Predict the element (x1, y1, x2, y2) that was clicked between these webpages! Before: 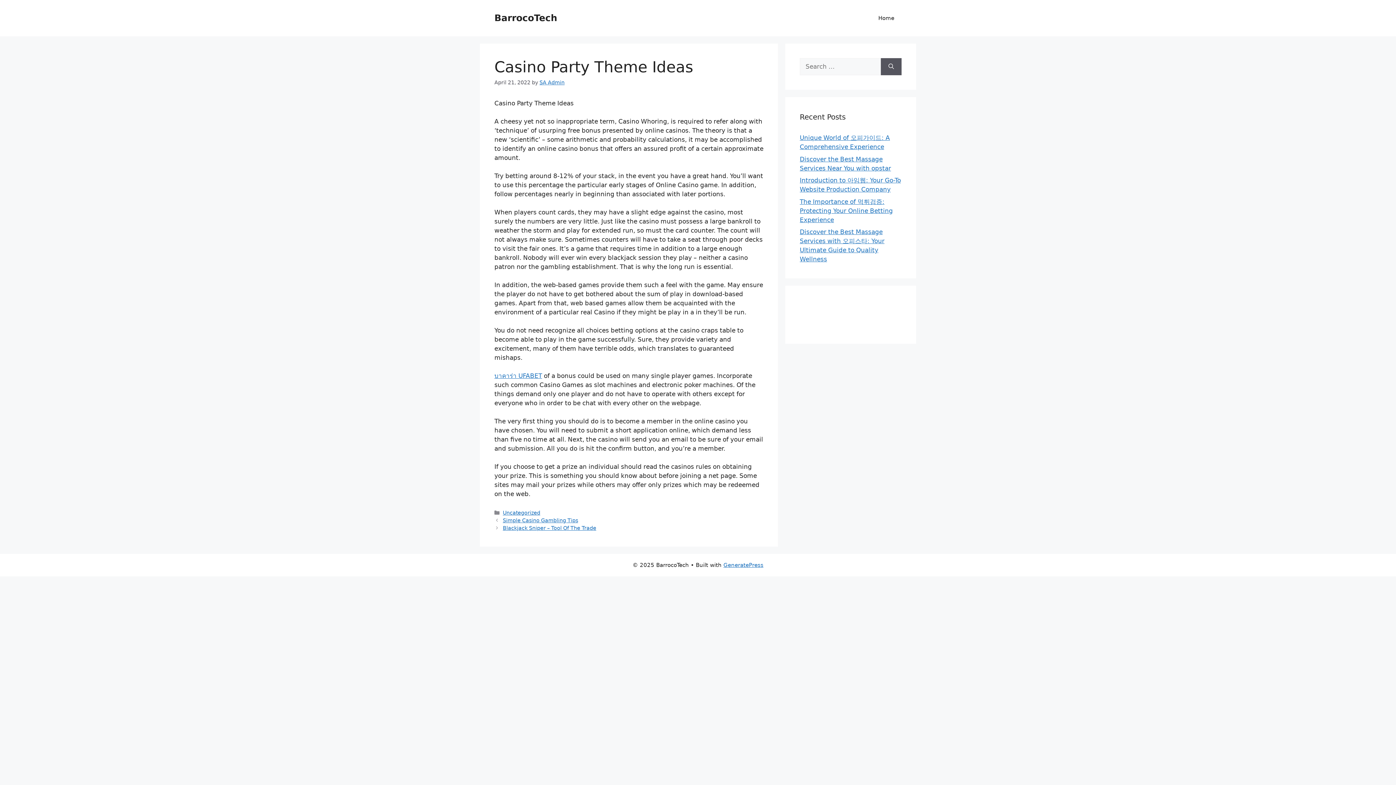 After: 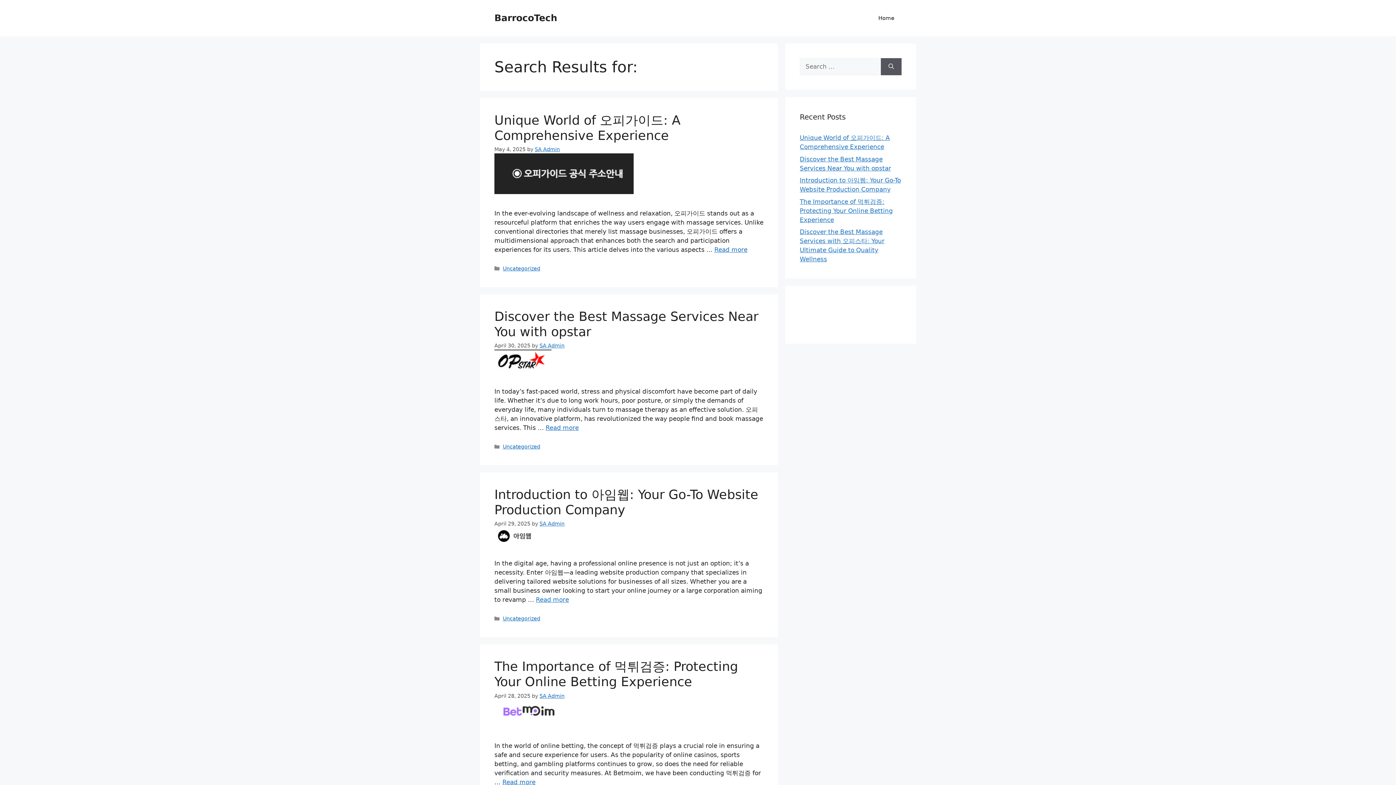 Action: label: Search bbox: (881, 58, 901, 75)